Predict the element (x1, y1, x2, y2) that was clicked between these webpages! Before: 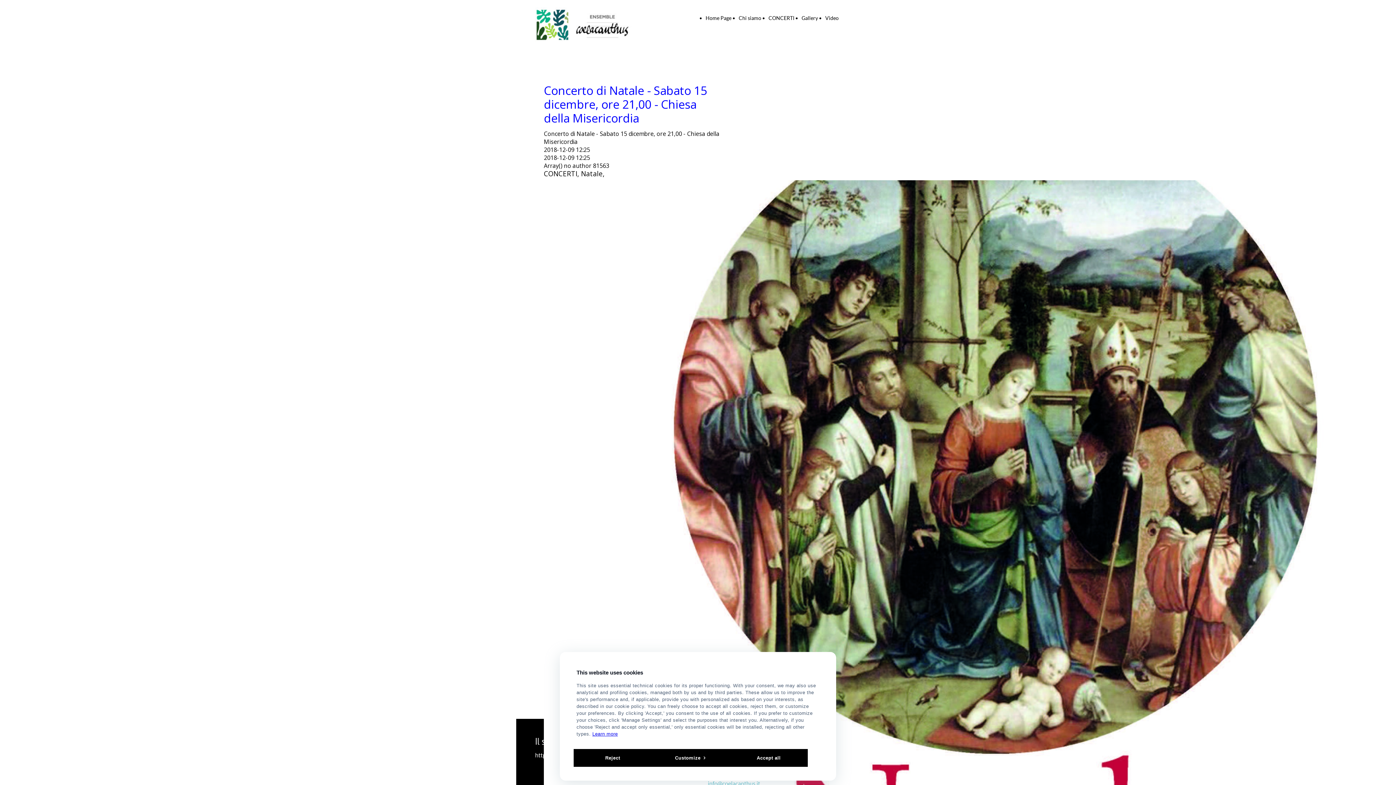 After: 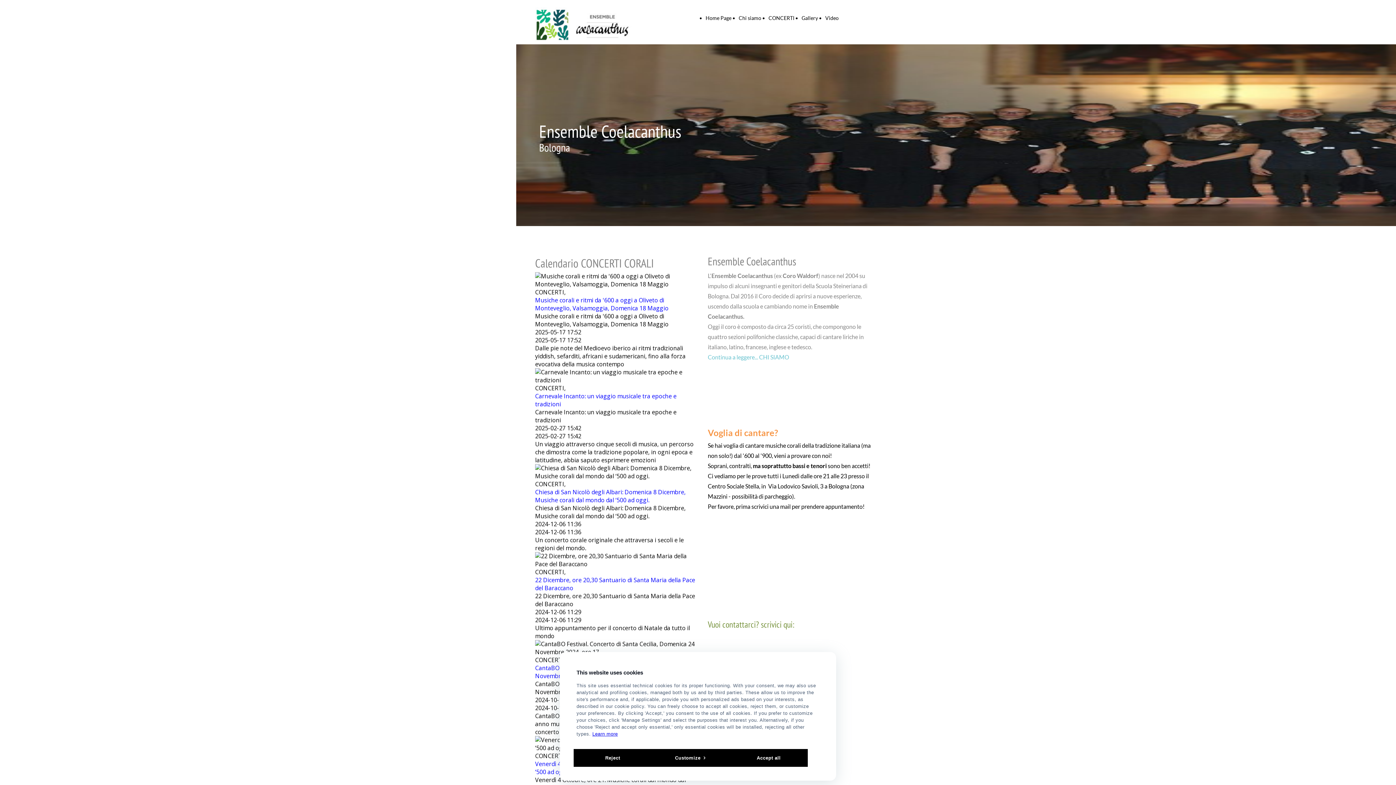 Action: bbox: (705, 14, 731, 21) label: Home Page